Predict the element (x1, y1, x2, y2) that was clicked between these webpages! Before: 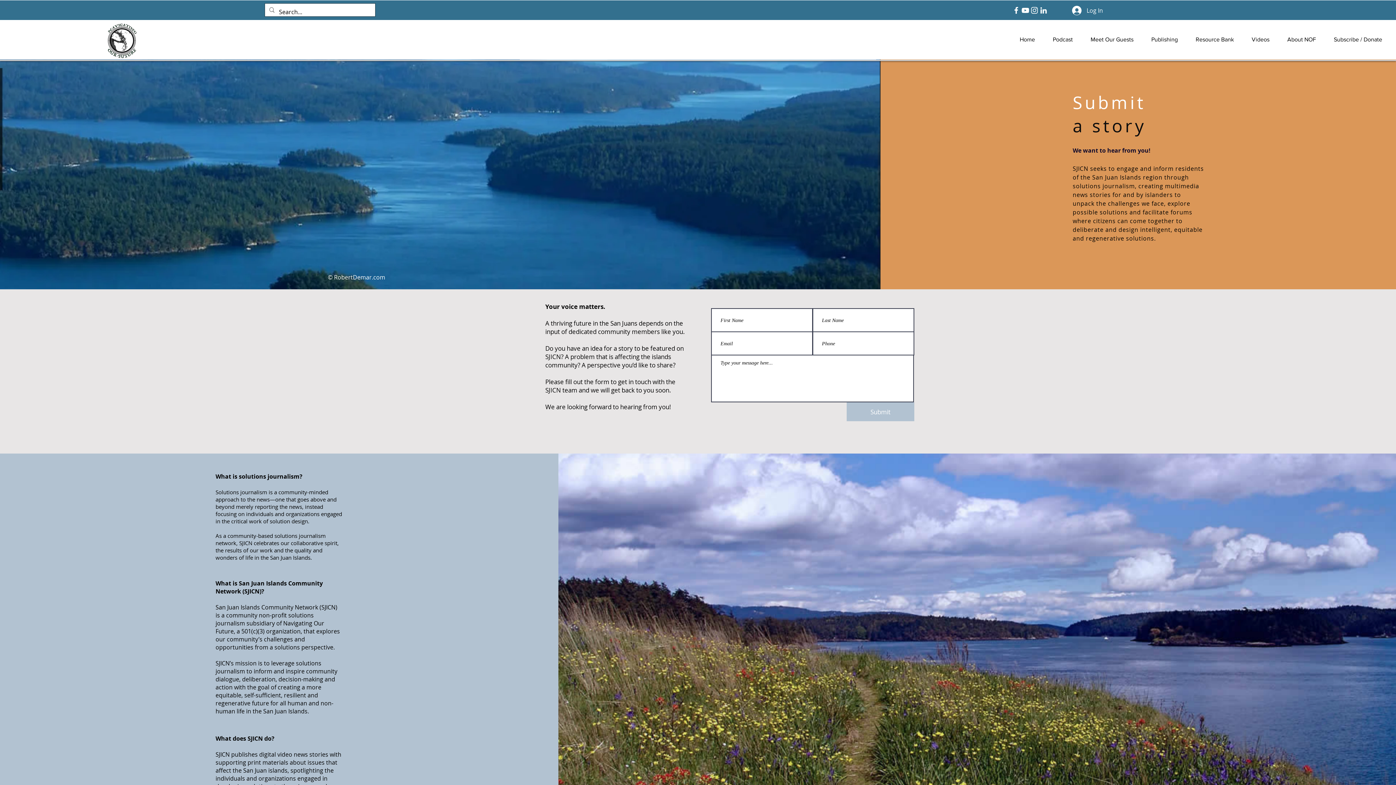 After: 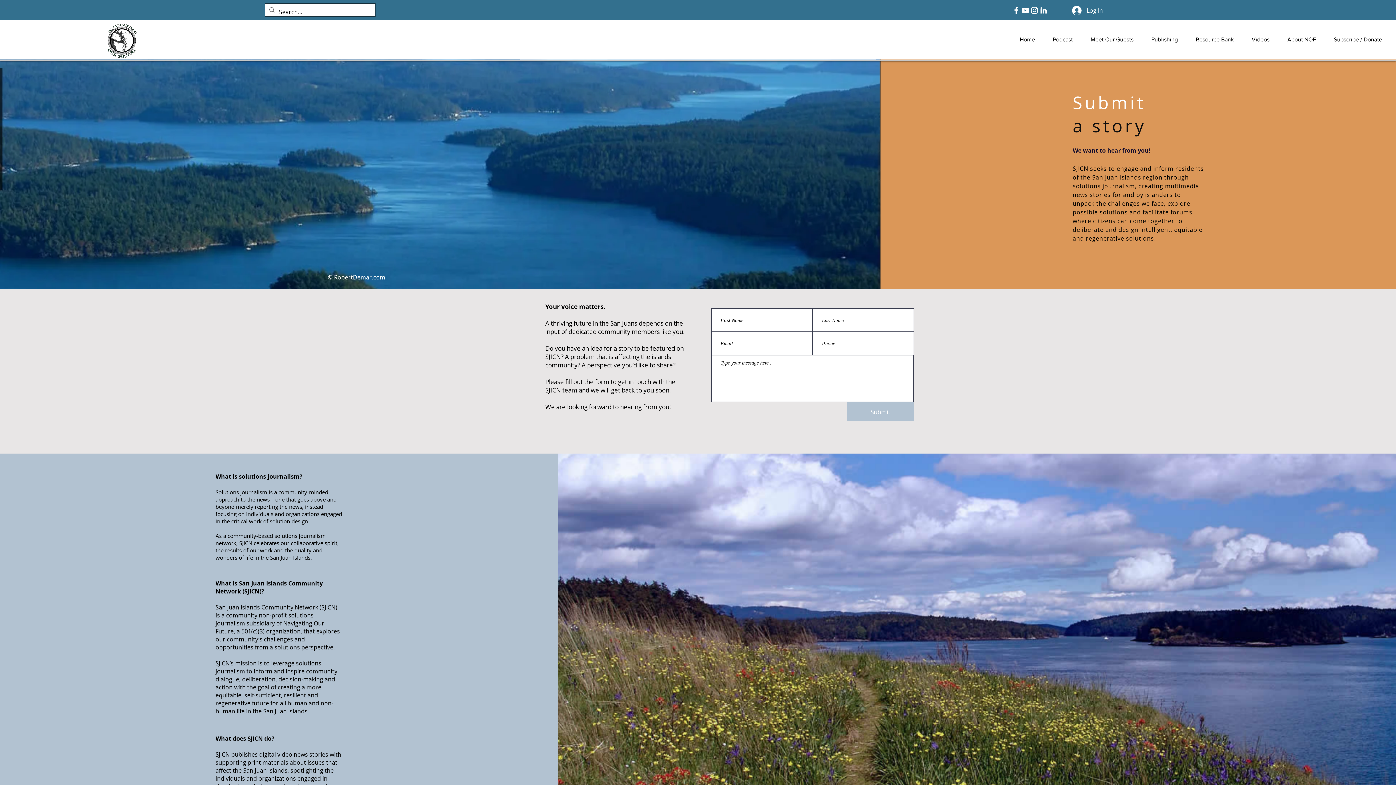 Action: bbox: (1030, 5, 1039, 14)